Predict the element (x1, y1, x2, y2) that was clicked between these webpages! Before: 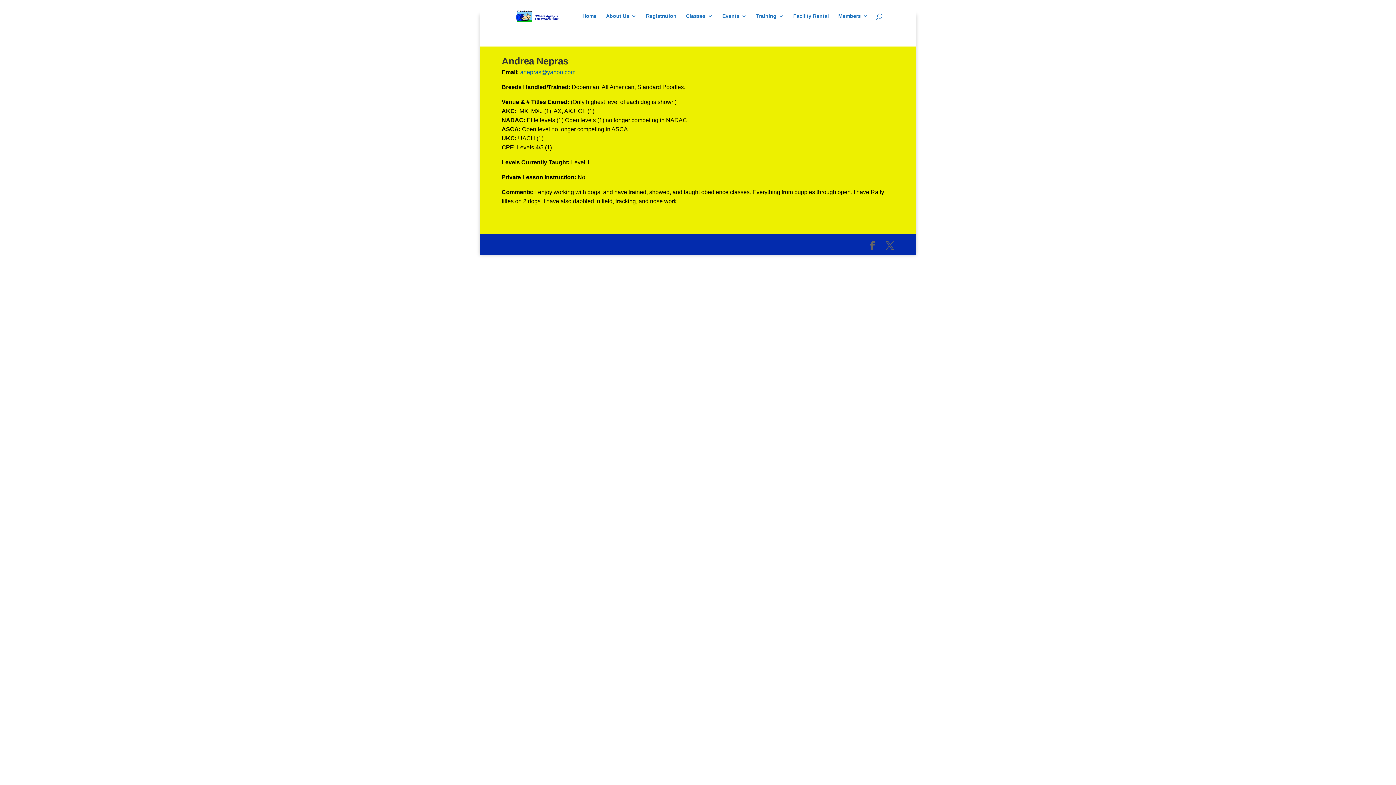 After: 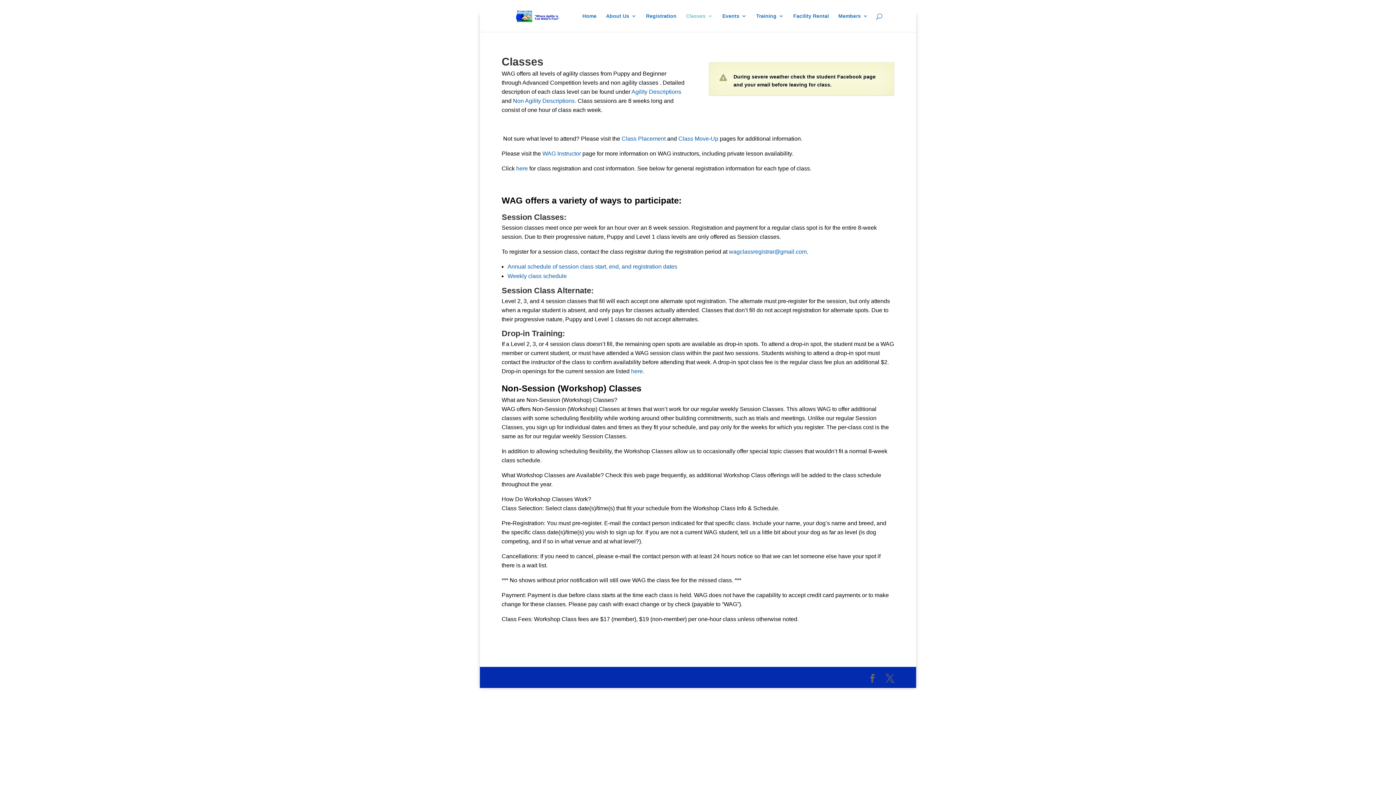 Action: label: Classes bbox: (686, 13, 713, 32)